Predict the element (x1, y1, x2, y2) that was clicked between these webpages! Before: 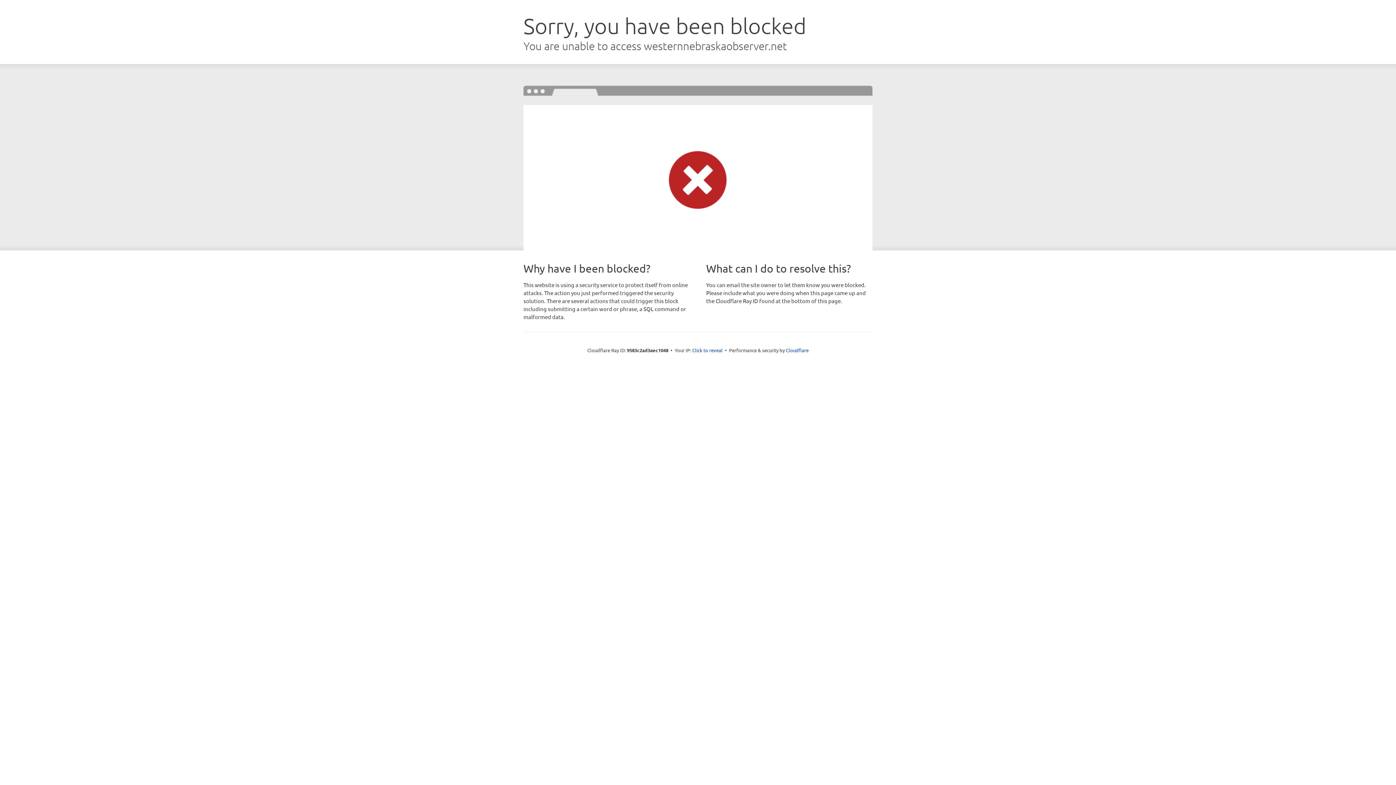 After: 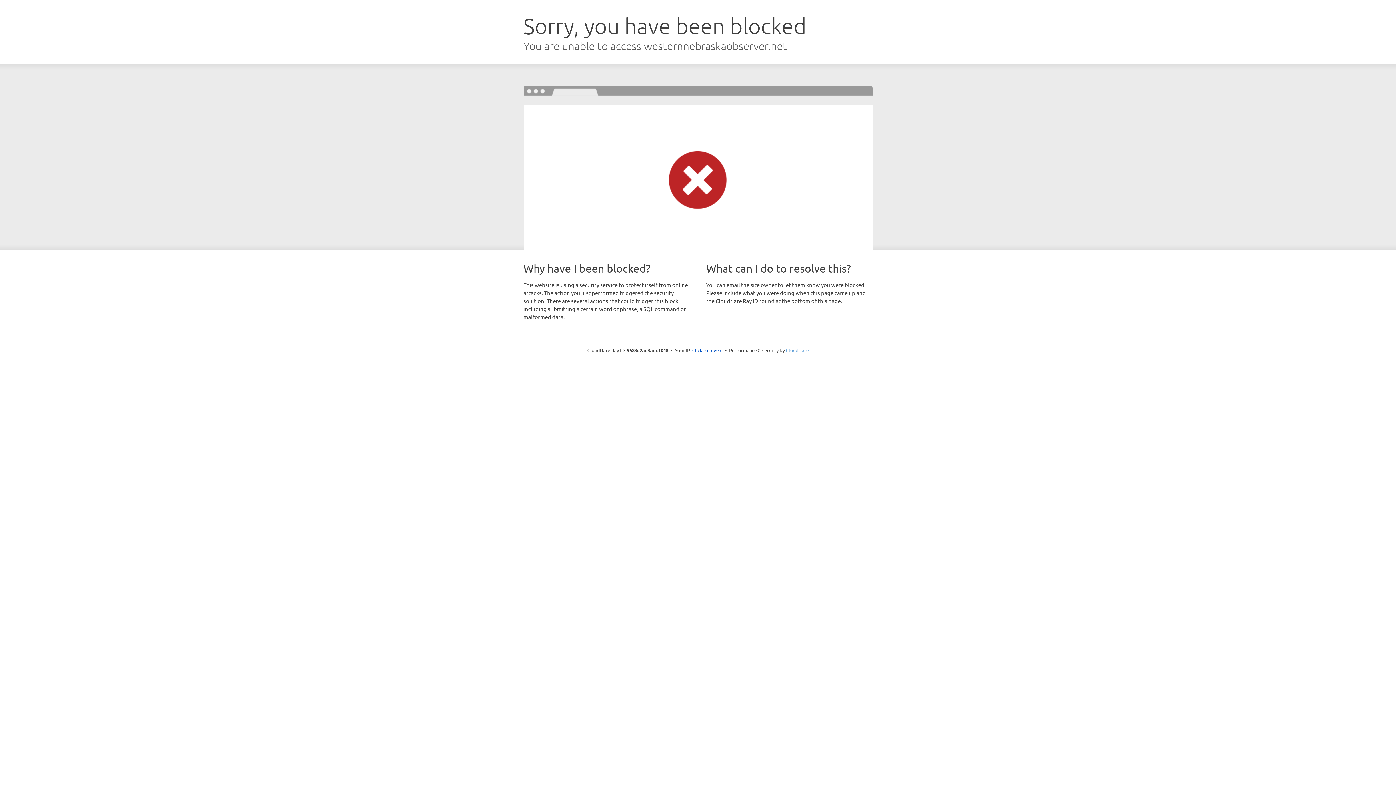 Action: bbox: (786, 347, 808, 353) label: Cloudflare